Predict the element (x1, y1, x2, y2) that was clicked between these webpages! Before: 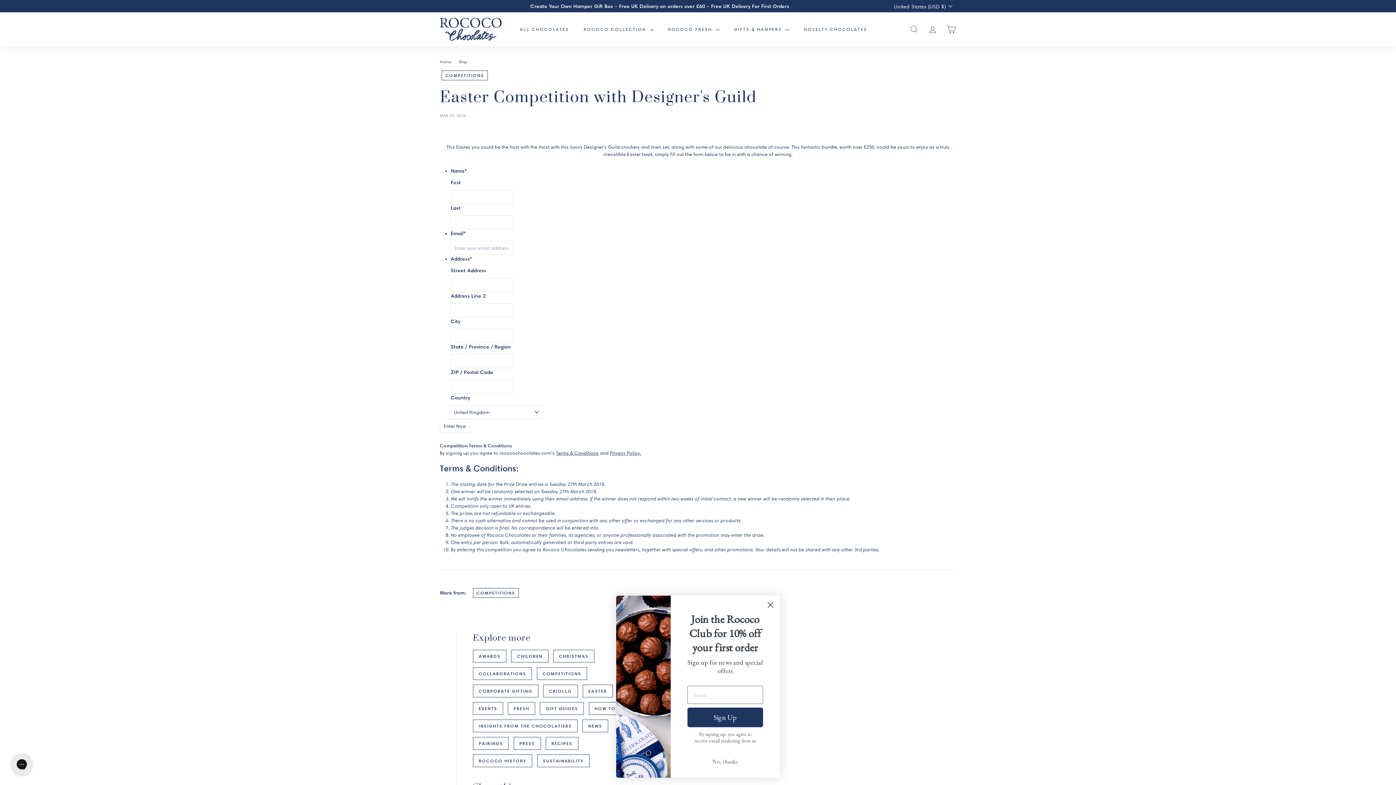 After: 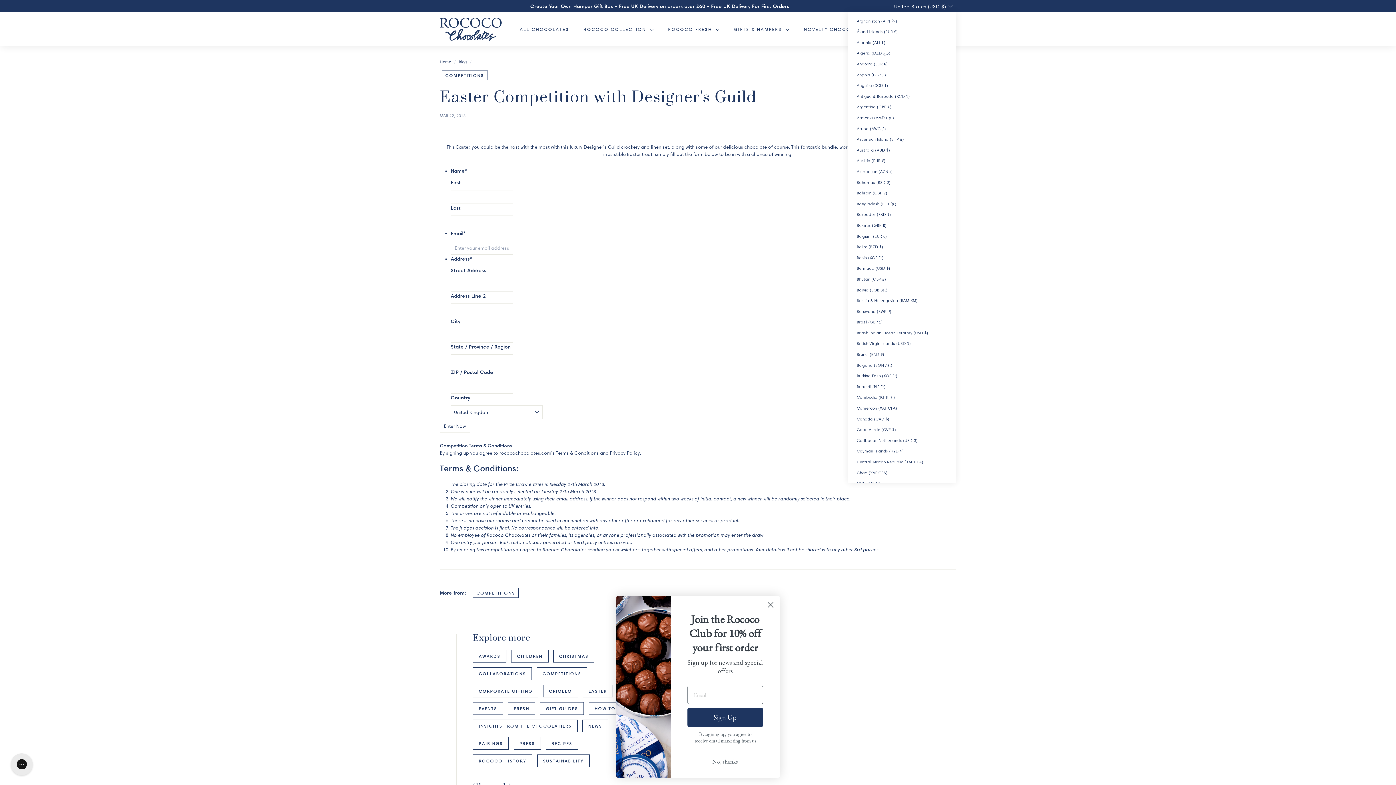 Action: bbox: (890, 0, 956, 12) label: United States (USD $)